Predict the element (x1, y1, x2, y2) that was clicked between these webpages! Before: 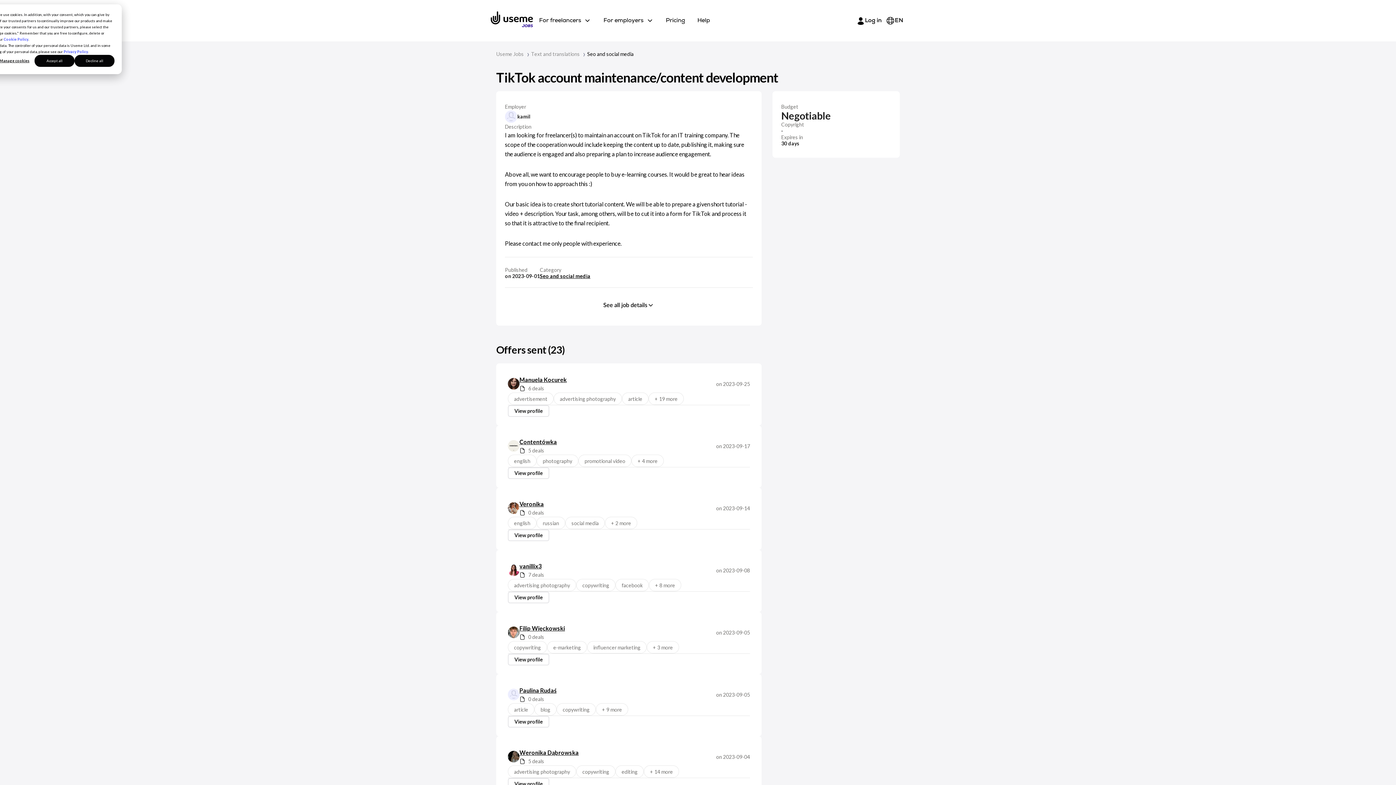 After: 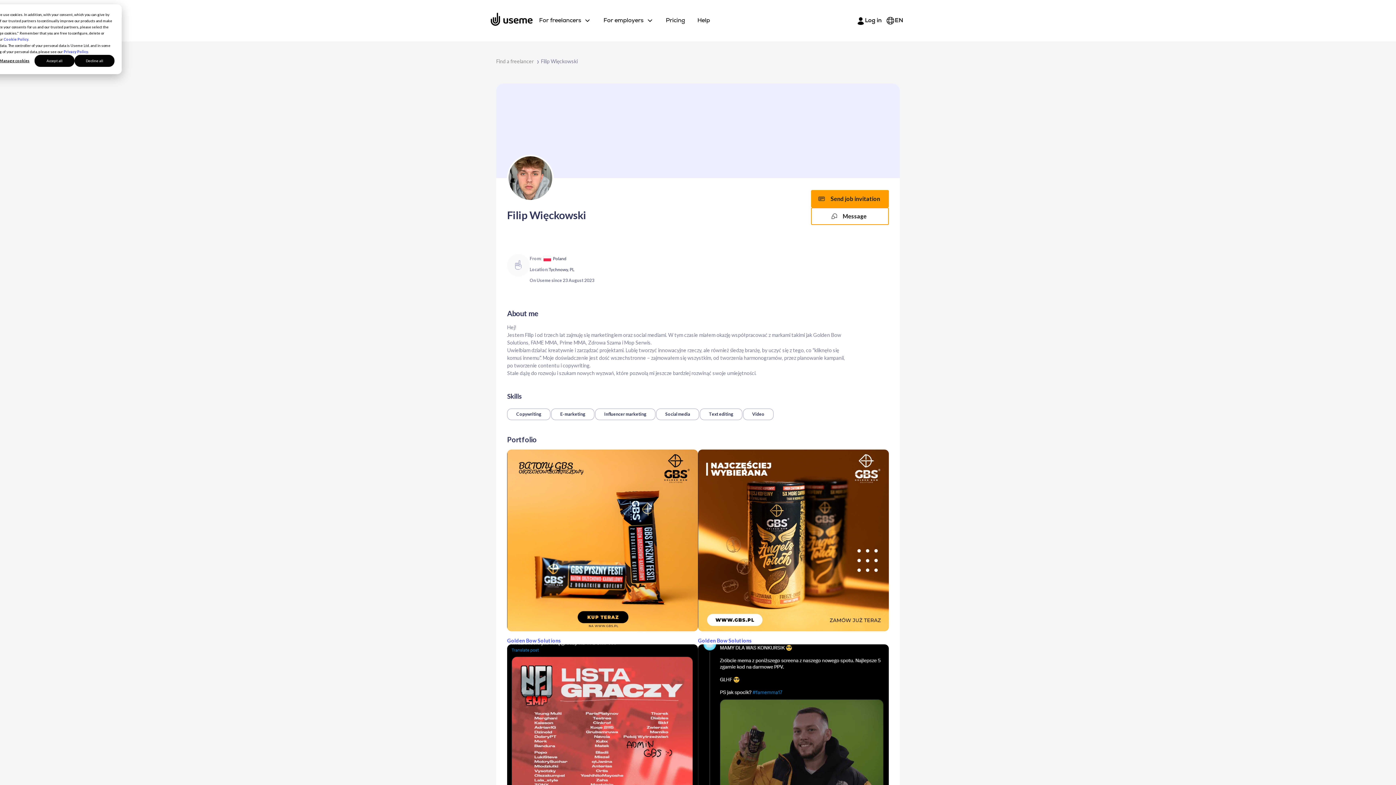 Action: label: View profile bbox: (508, 654, 549, 665)